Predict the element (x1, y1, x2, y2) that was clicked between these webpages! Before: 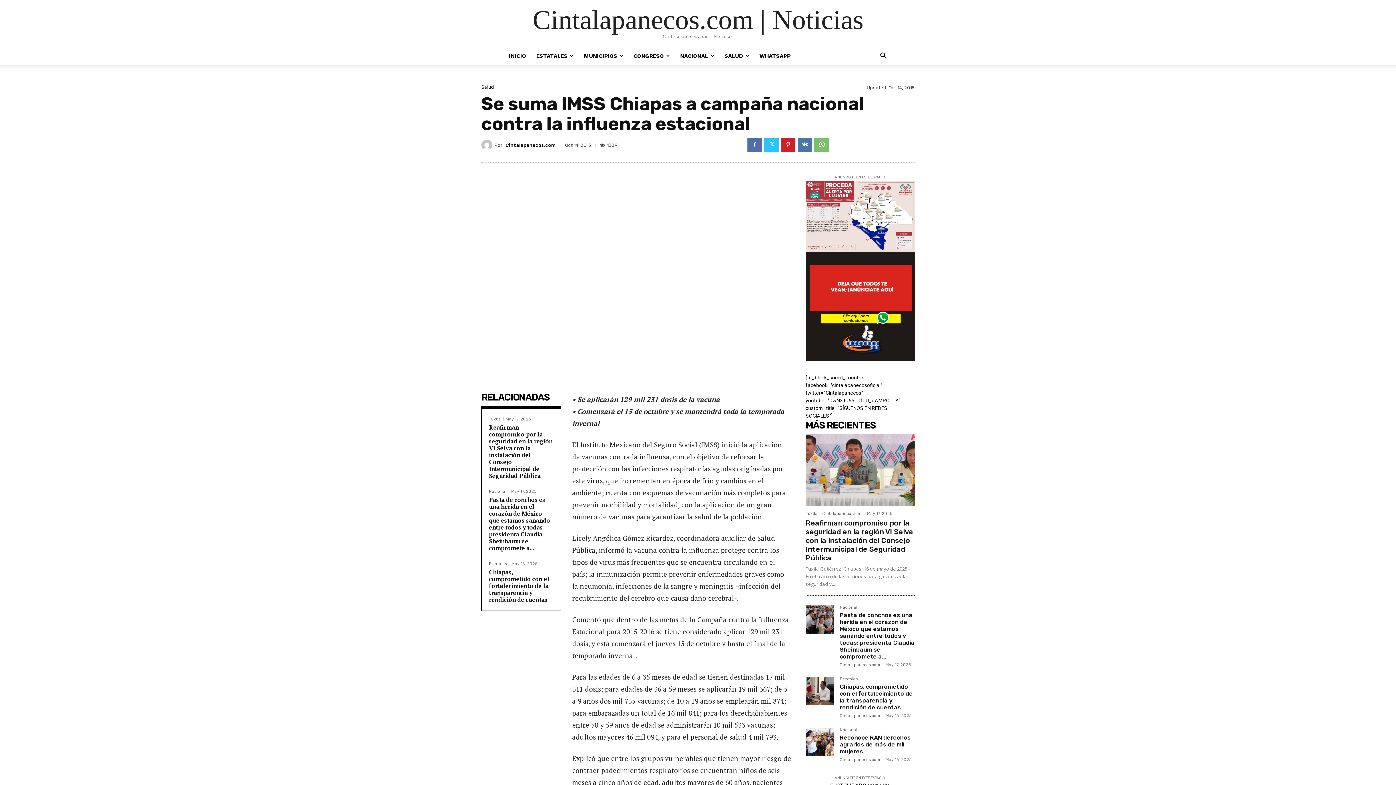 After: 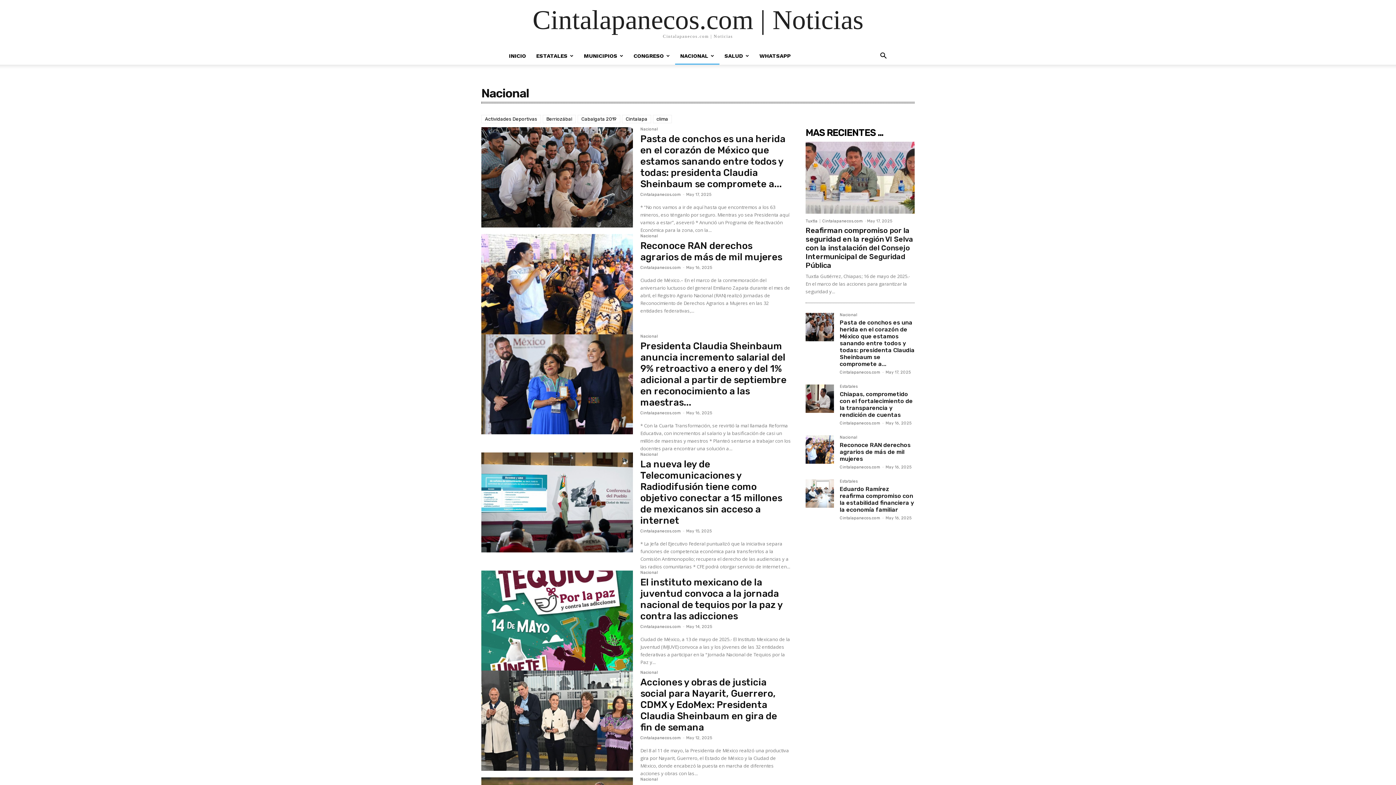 Action: bbox: (840, 605, 857, 612) label: Nacional